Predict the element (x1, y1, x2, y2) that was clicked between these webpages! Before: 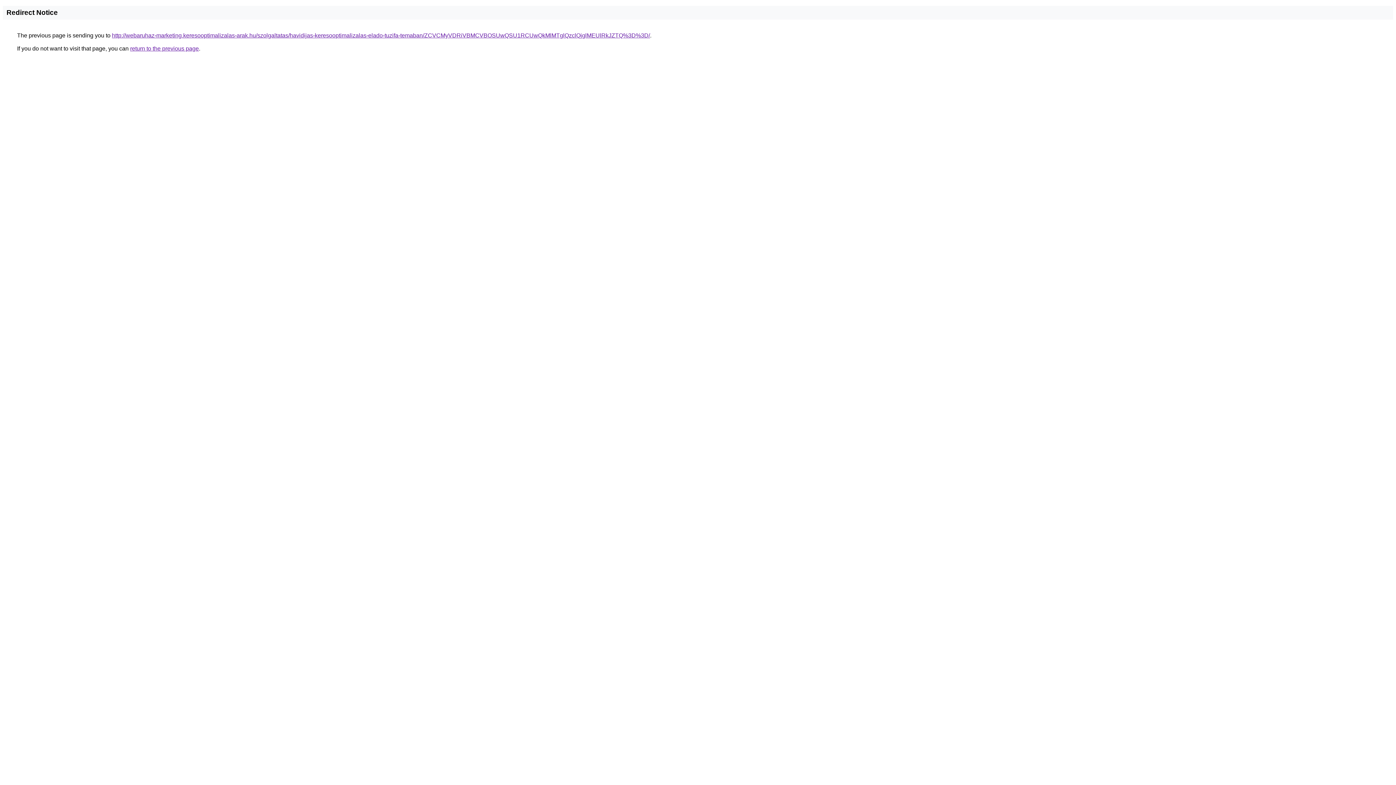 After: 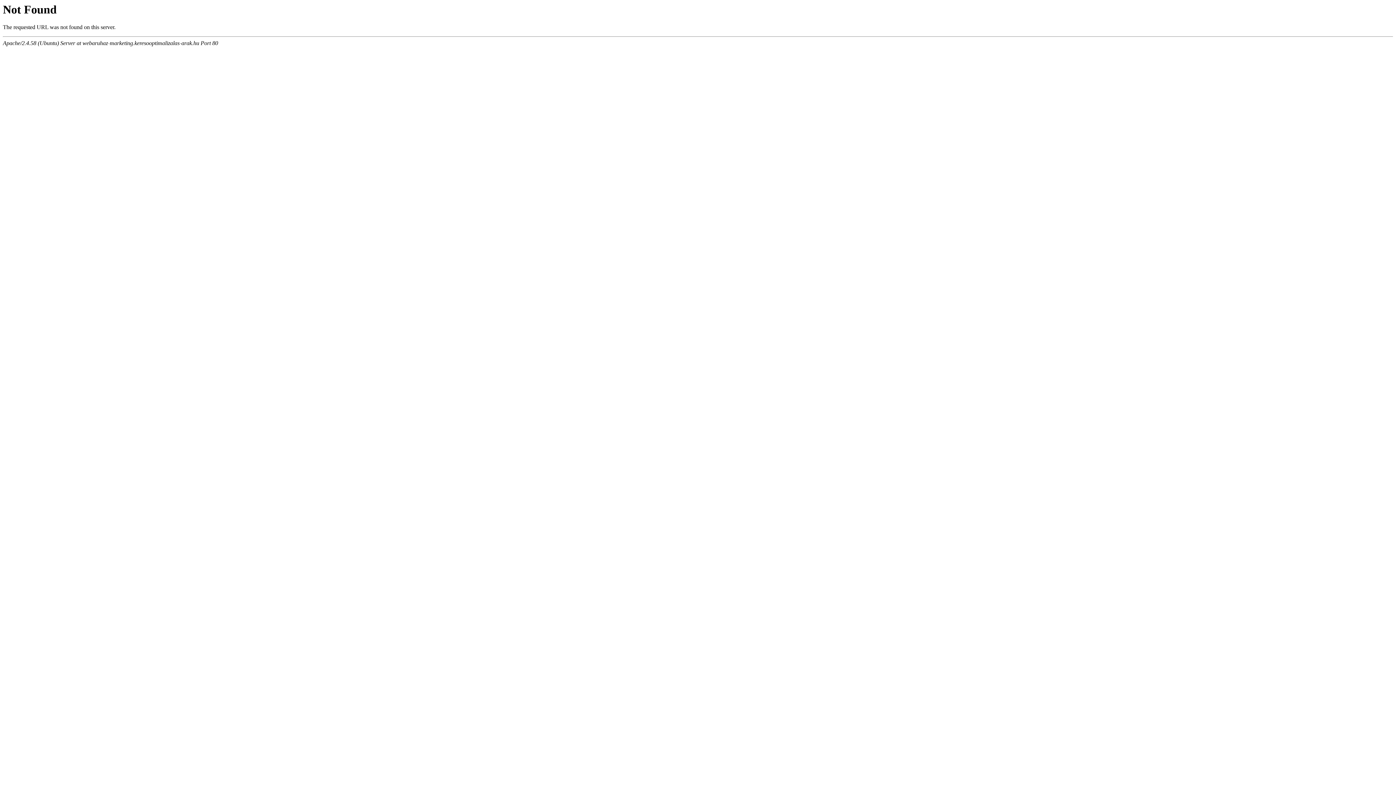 Action: label: http://webaruhaz-marketing.keresooptimalizalas-arak.hu/szolgaltatas/havidijas-keresooptimalizalas-elado-tuzifa-temaban/ZCVCMyVDRiVBMCVBOSUwQSU1RCUwQkMlMTglQzclQjglMEUlRkJZTQ%3D%3D/ bbox: (112, 32, 650, 38)